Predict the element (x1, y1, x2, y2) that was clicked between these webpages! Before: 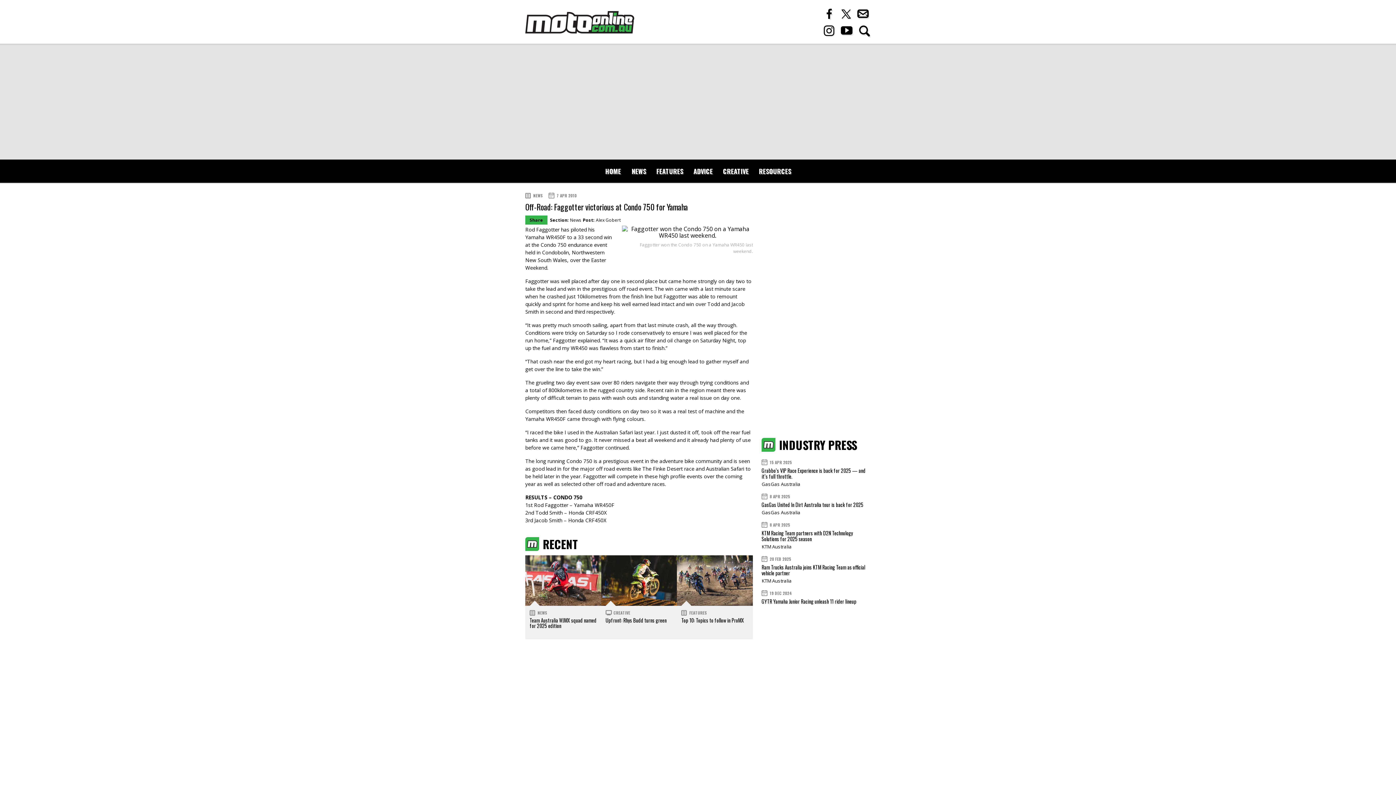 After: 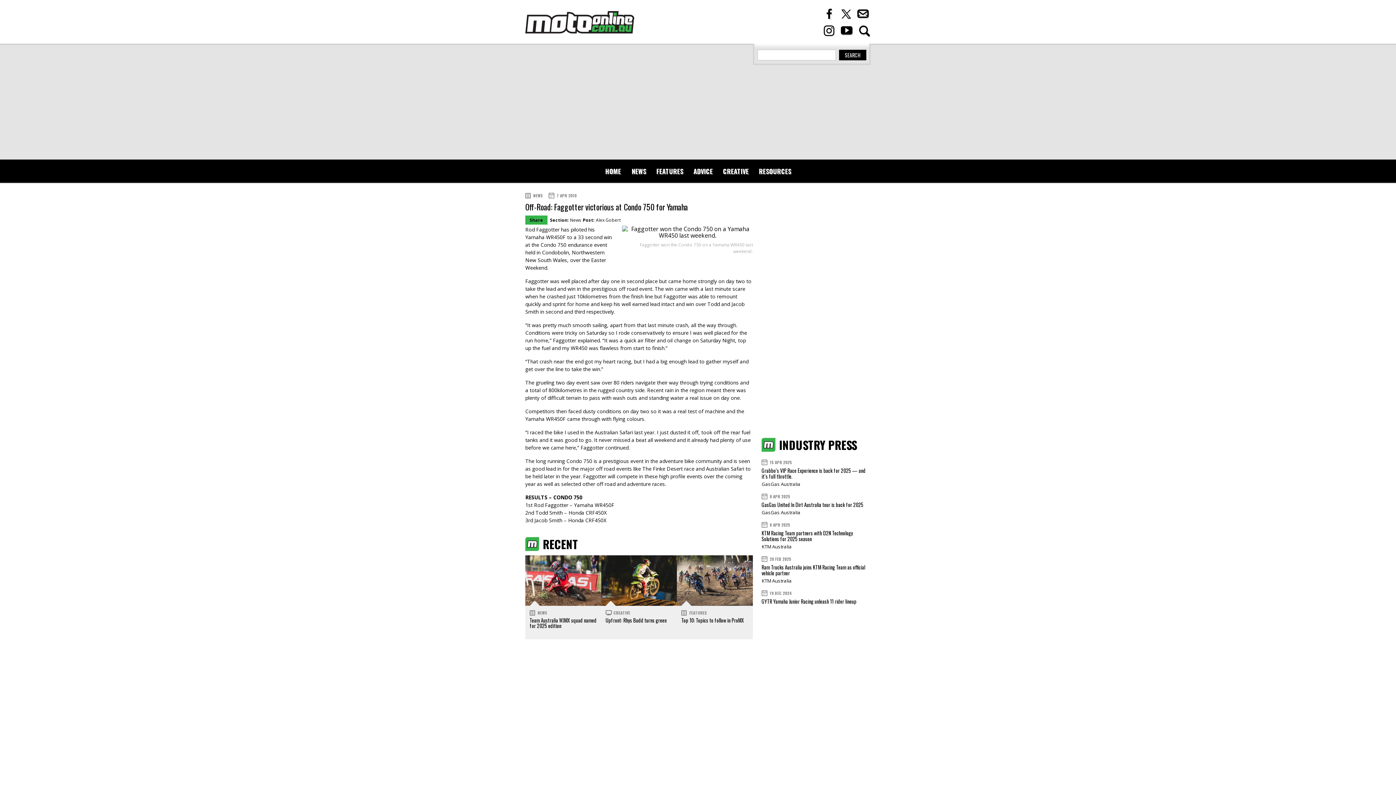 Action: bbox: (859, 21, 870, 37)